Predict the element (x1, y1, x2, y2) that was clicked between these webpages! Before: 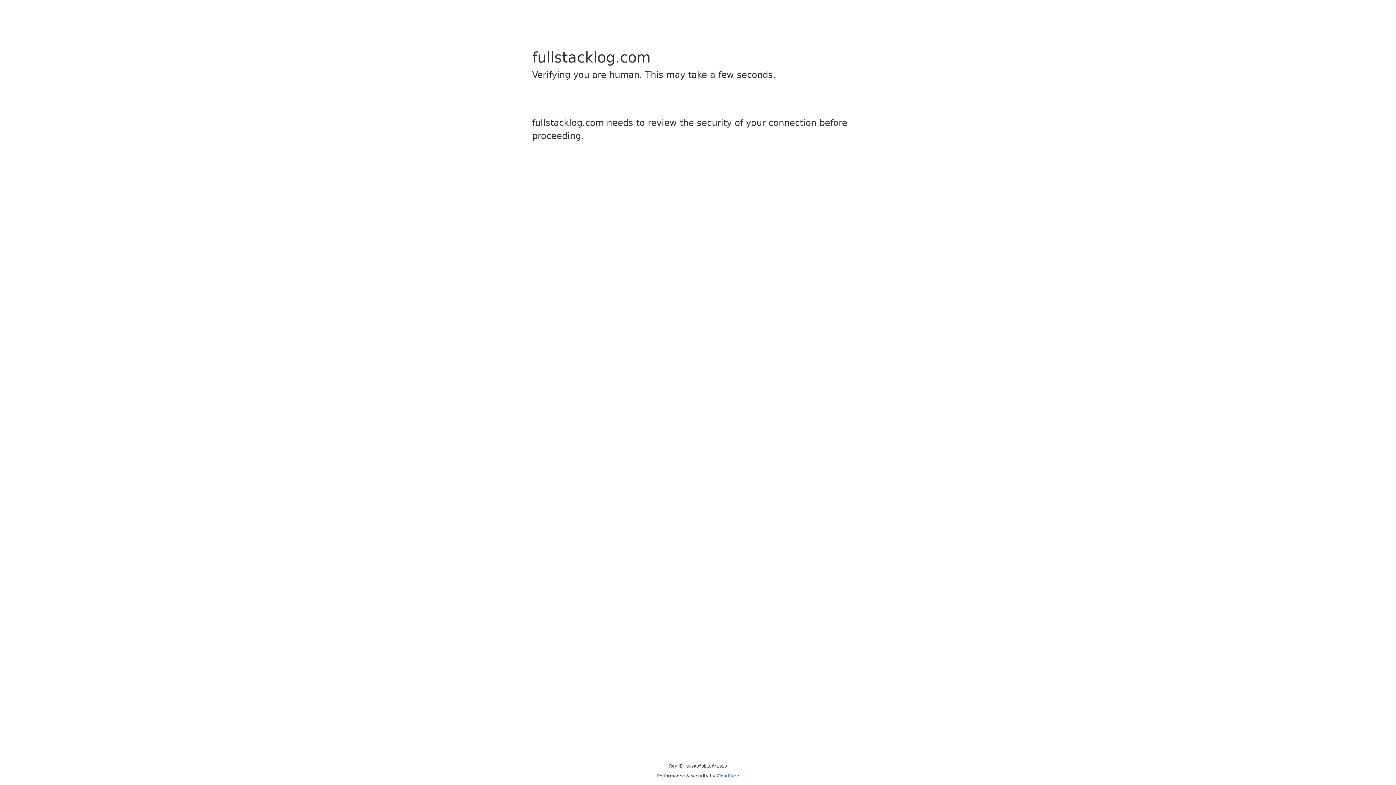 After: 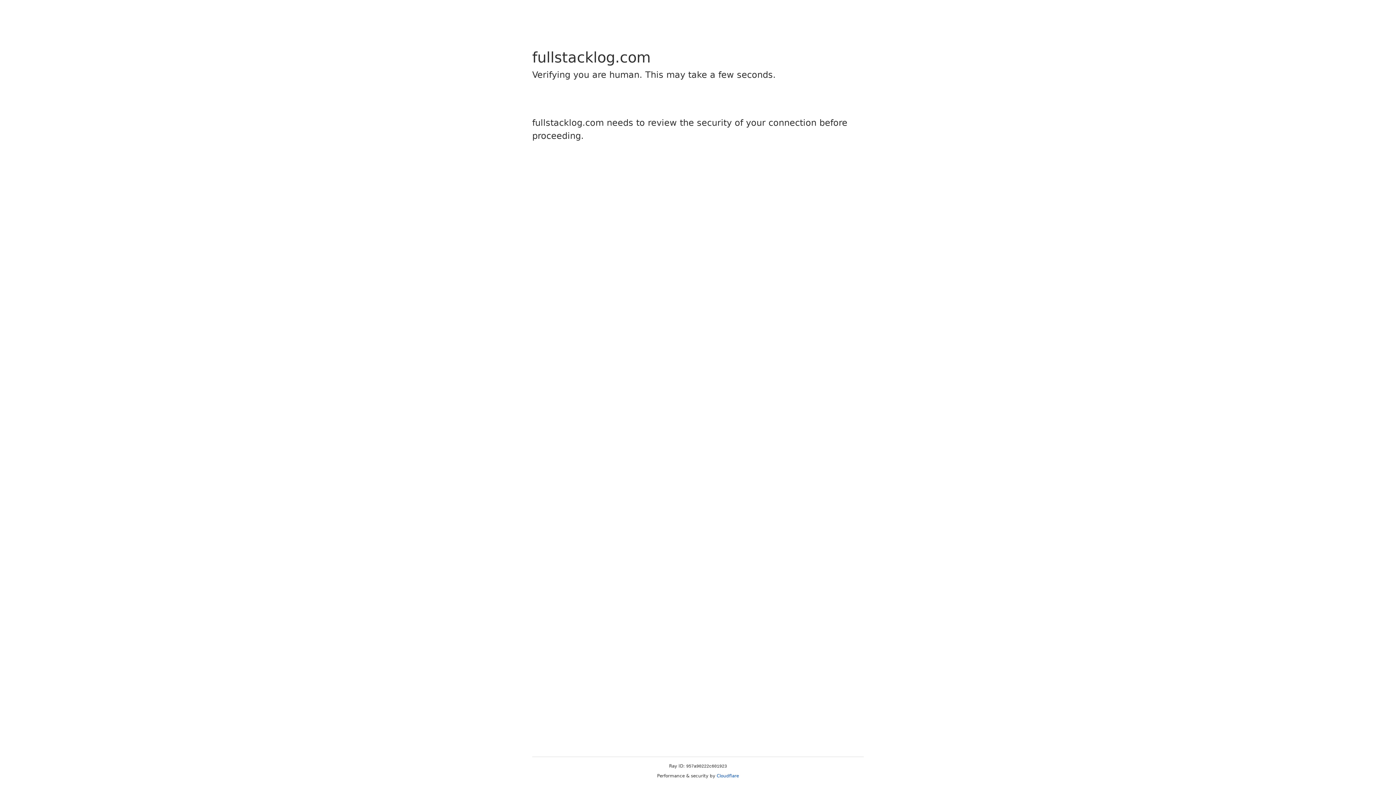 Action: bbox: (716, 773, 739, 778) label: Cloudflare